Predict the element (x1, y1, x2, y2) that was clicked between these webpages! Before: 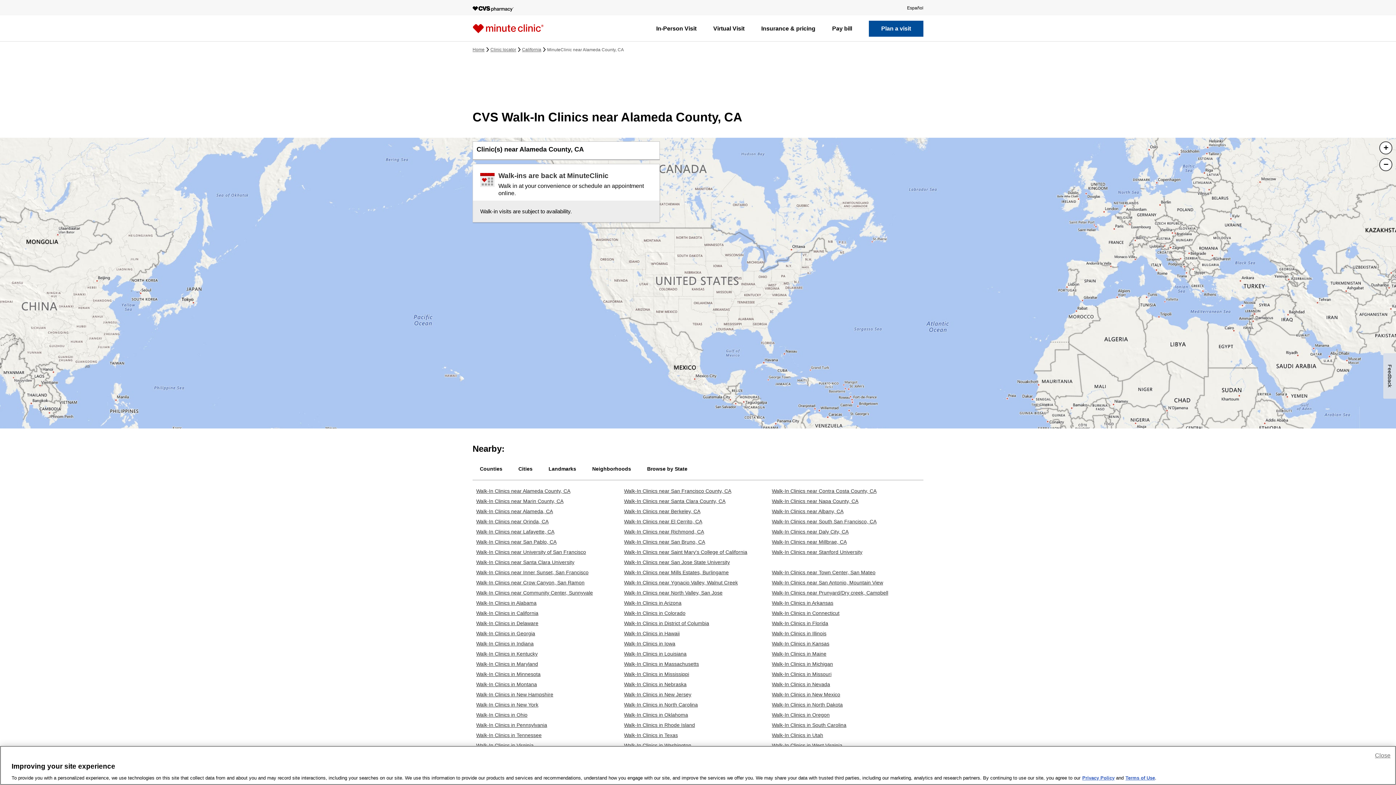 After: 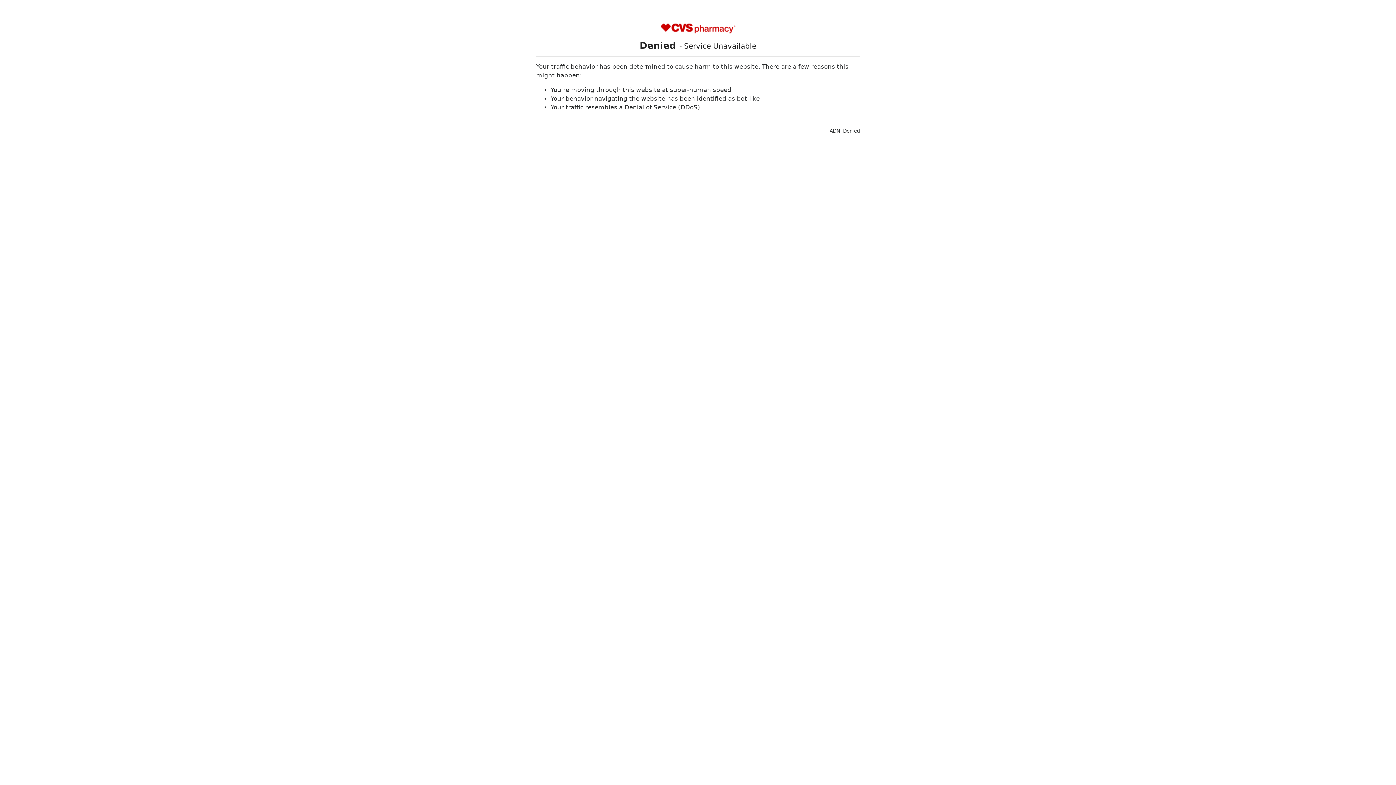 Action: label: Walk-In Clinics near San Pablo, CA bbox: (476, 538, 556, 545)